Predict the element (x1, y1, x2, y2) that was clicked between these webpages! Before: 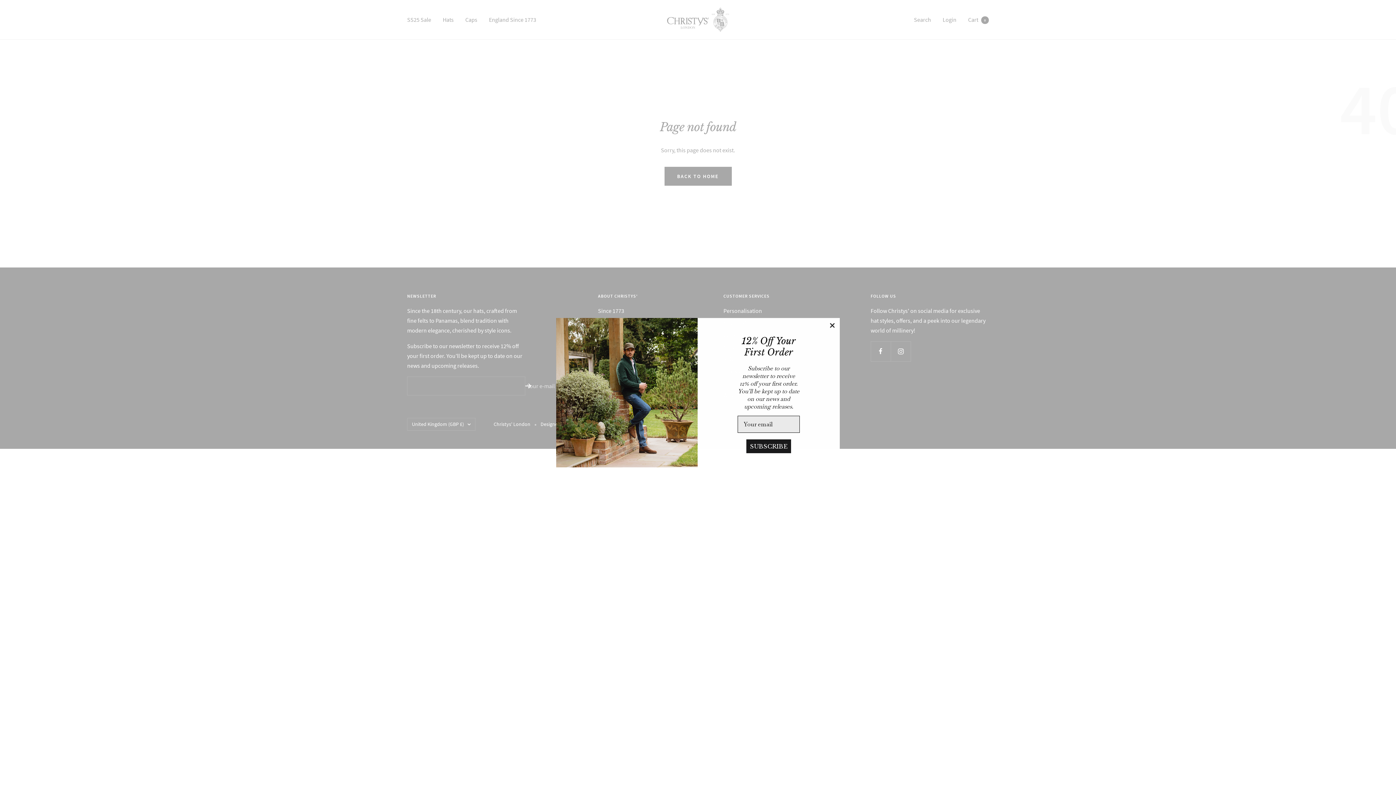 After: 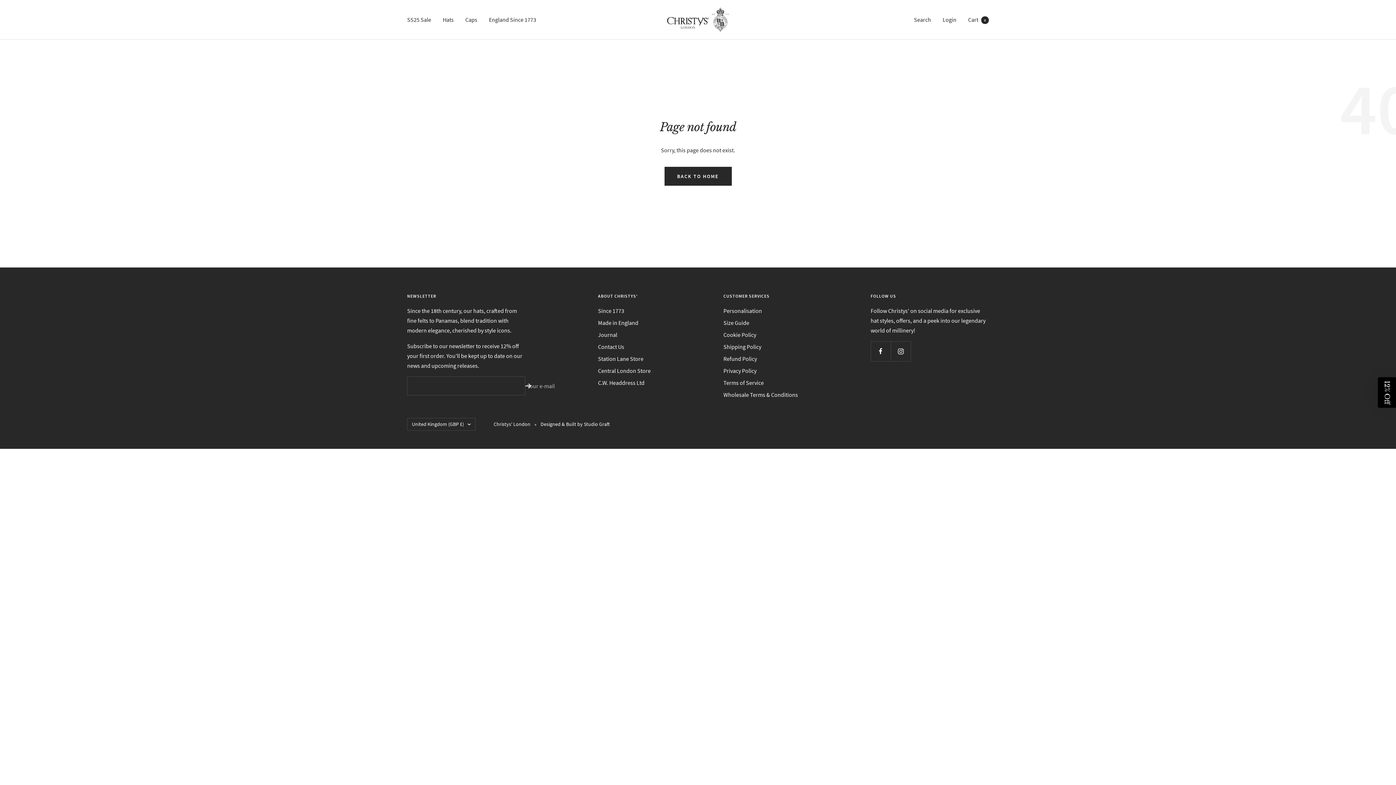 Action: bbox: (828, 320, 837, 330) label: Close dialog